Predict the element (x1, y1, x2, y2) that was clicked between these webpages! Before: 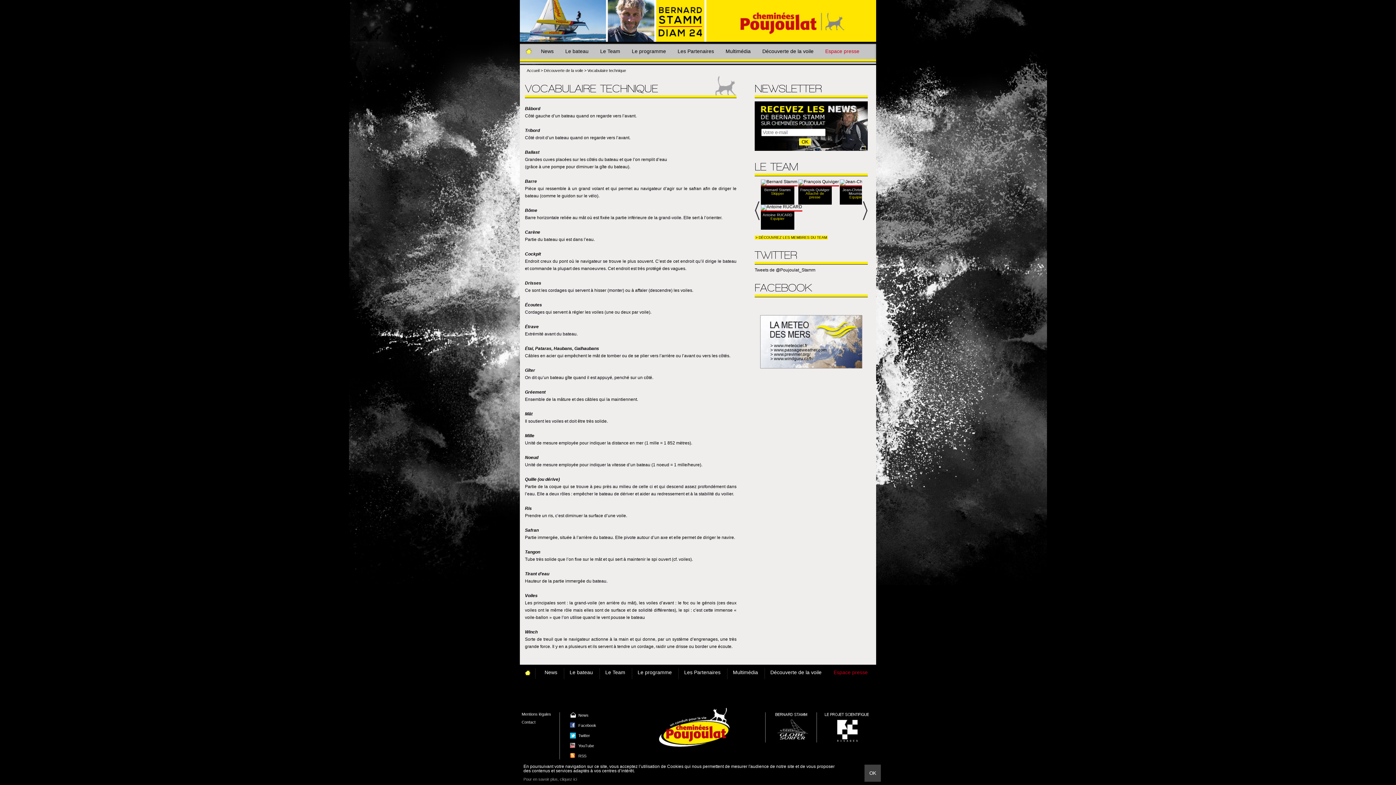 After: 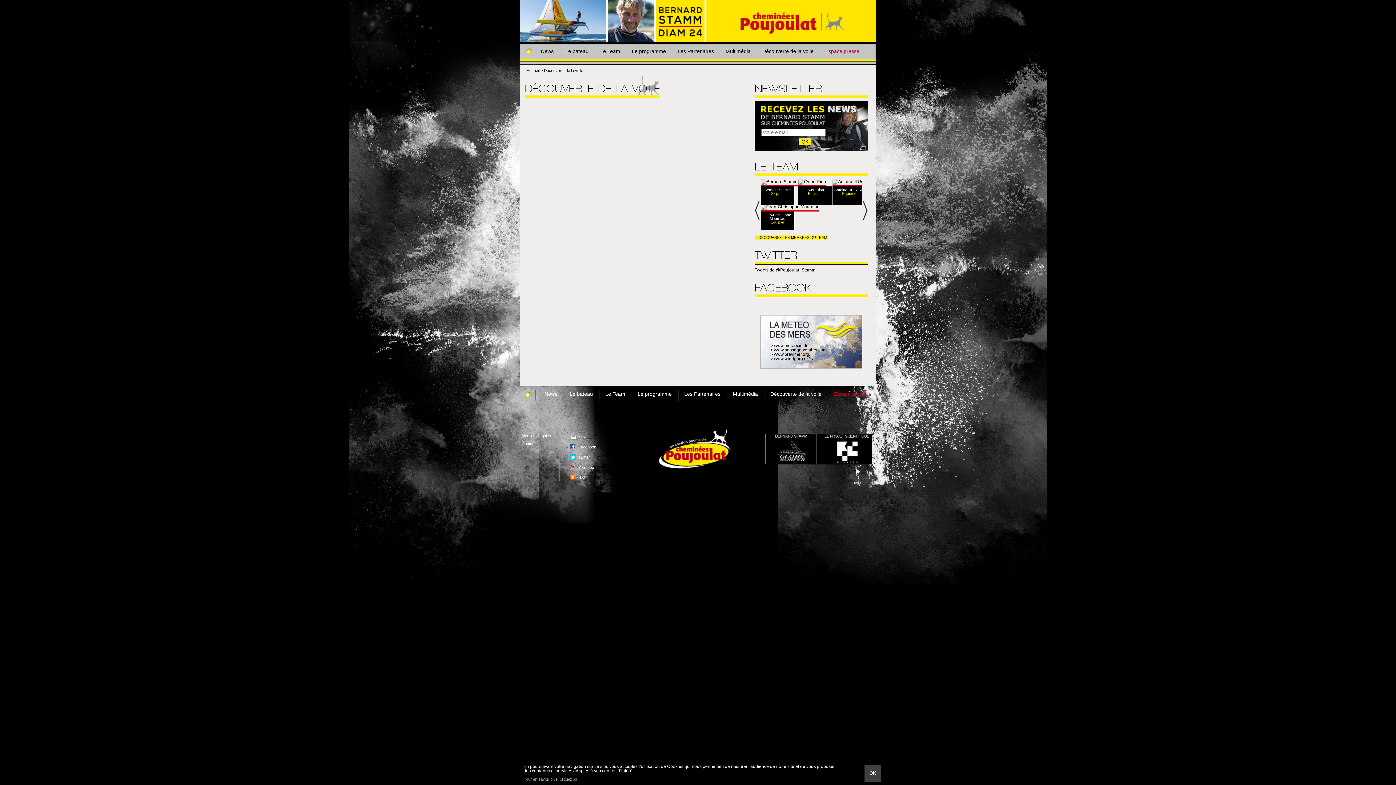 Action: bbox: (544, 68, 584, 72) label: Découverte de la voile 